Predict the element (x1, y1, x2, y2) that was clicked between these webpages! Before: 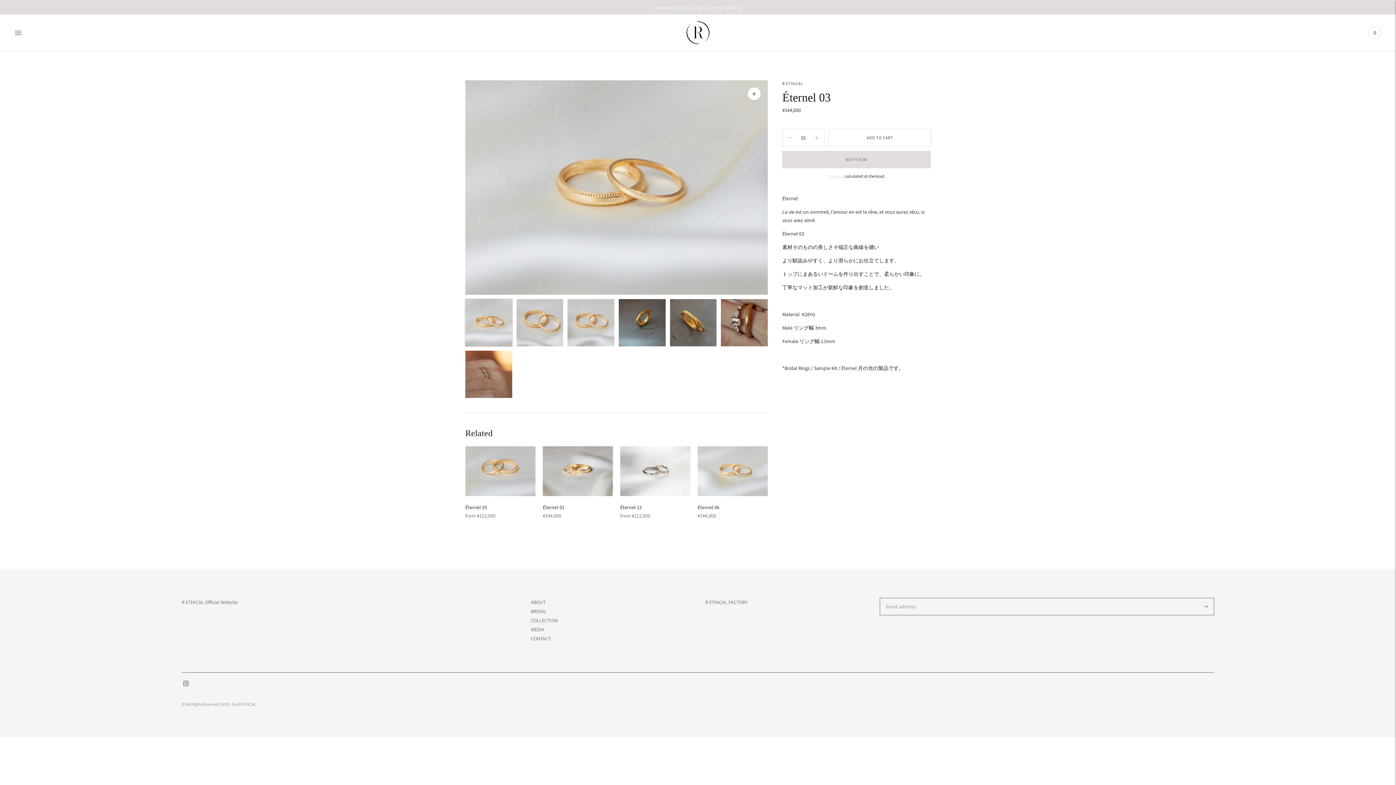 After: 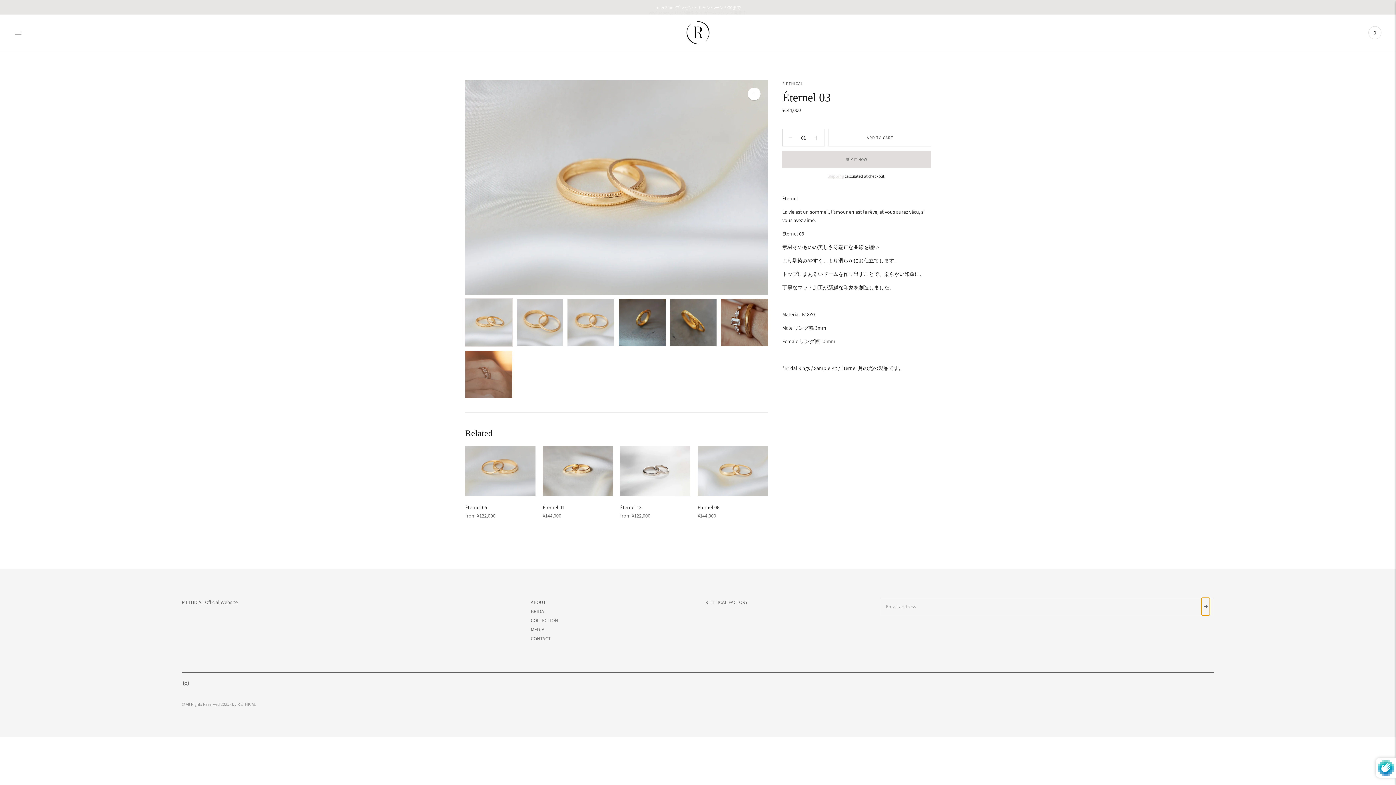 Action: bbox: (1201, 598, 1210, 615)